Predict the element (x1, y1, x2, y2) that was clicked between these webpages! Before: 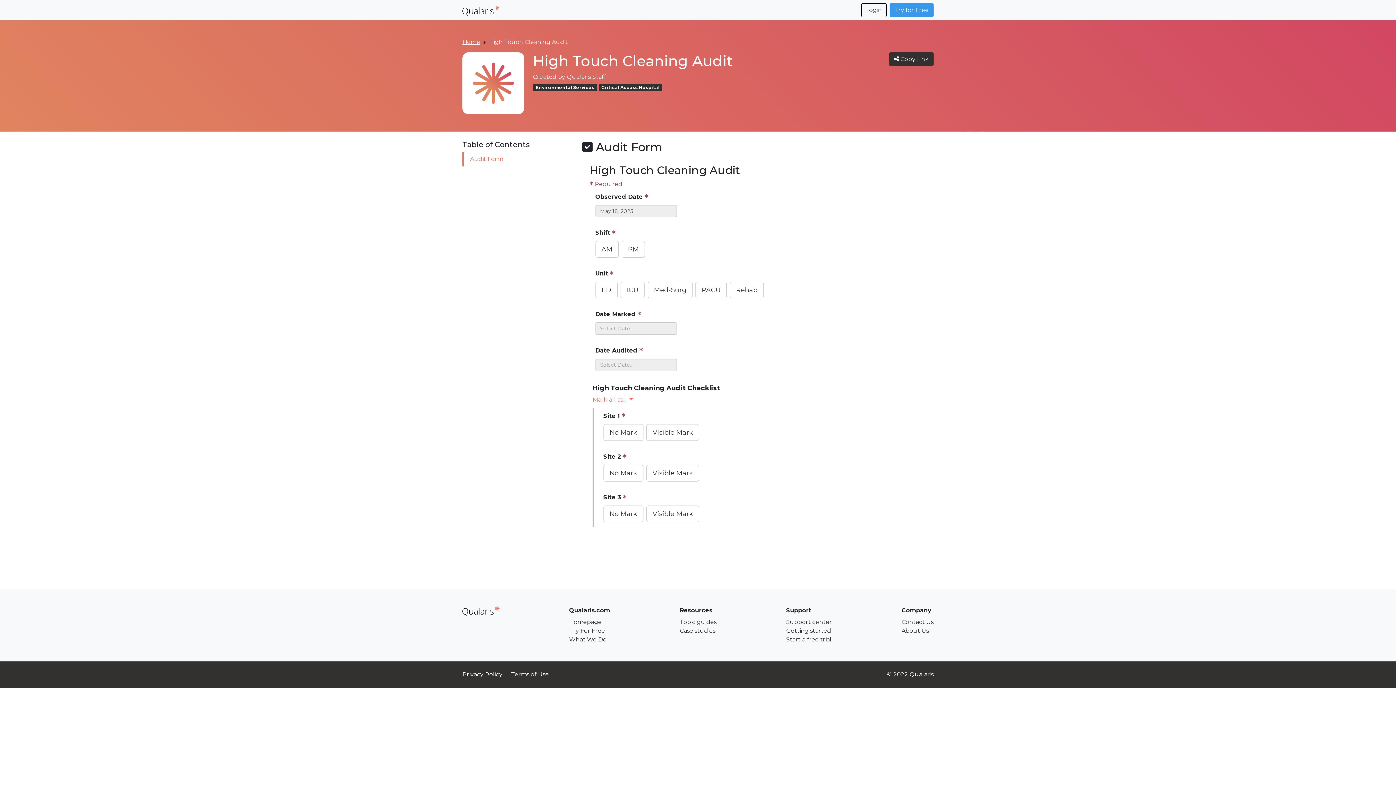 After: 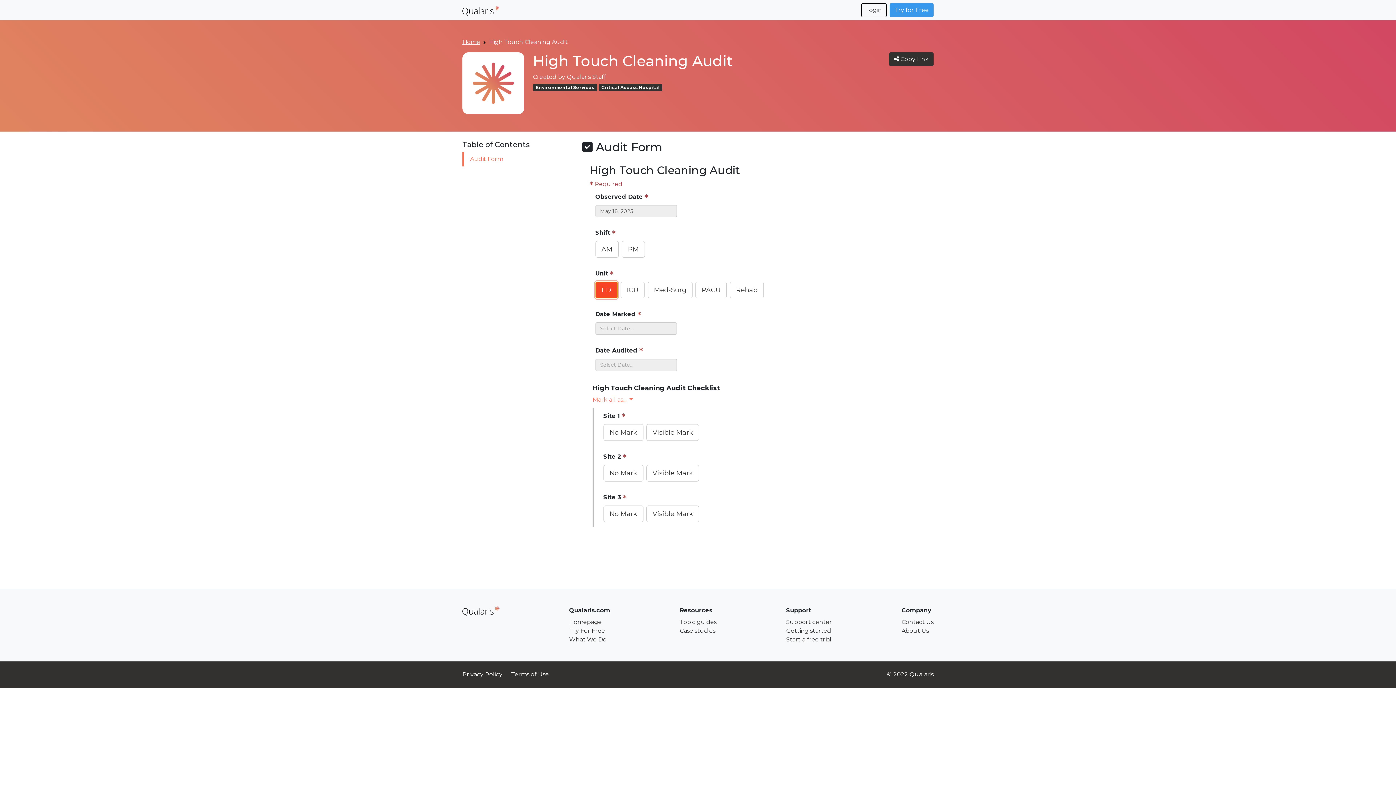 Action: label: ED bbox: (595, 281, 617, 298)